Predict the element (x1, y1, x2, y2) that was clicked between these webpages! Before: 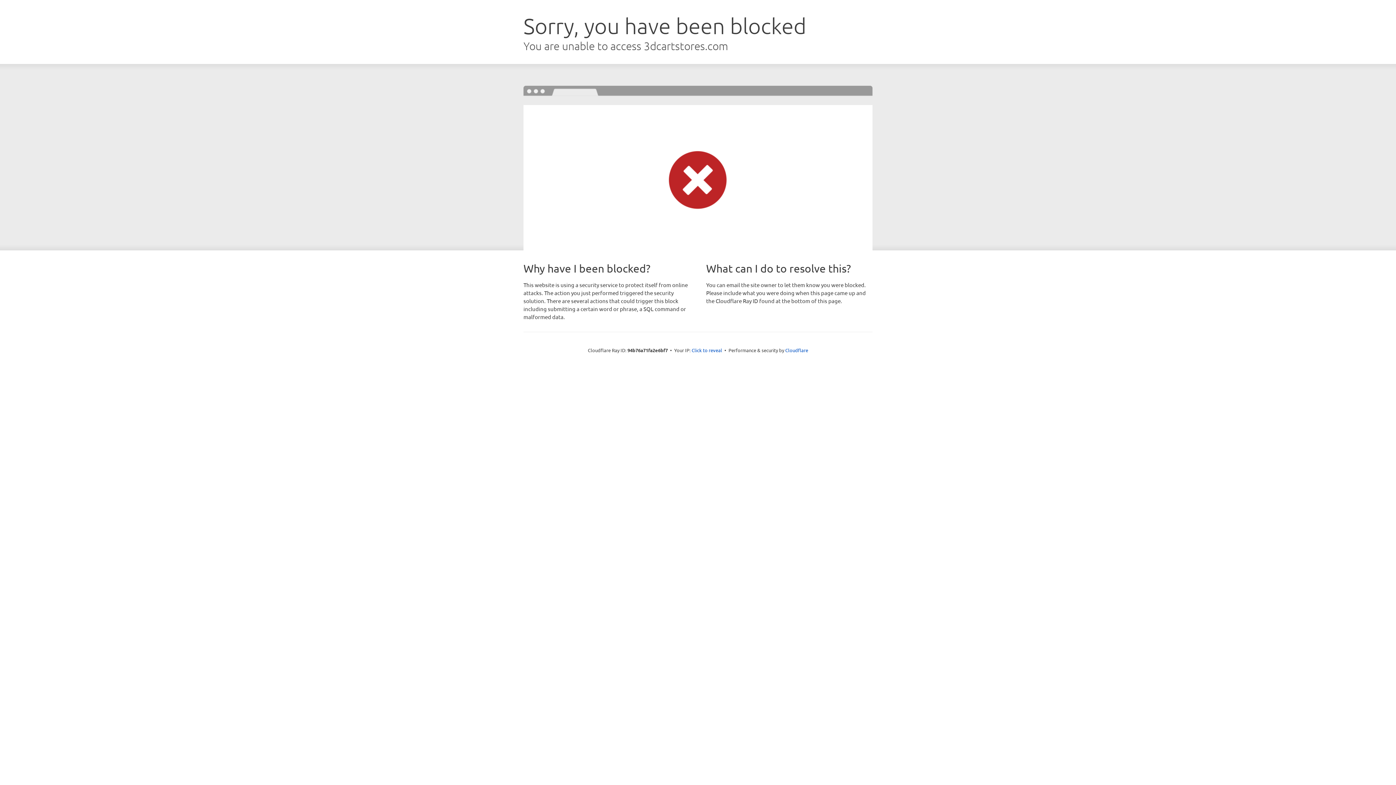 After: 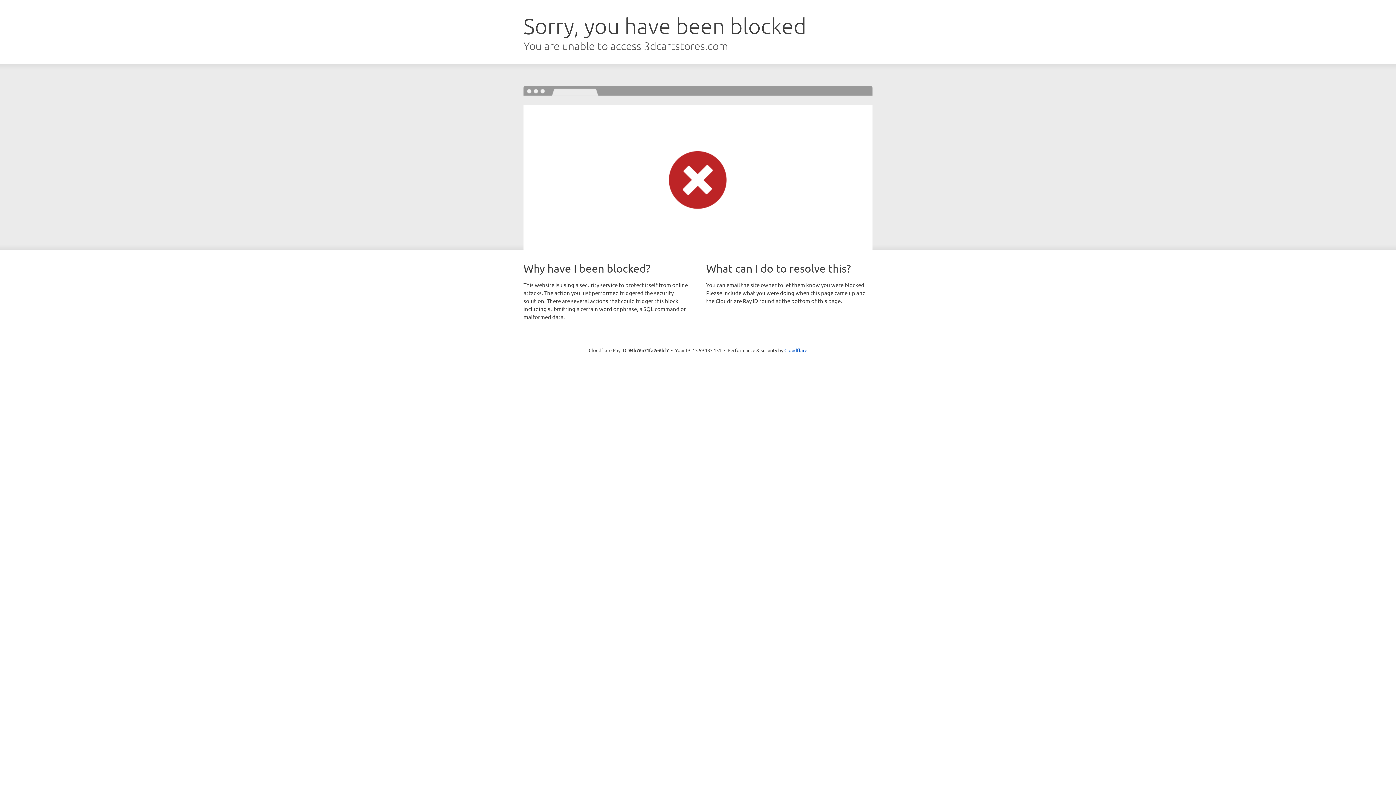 Action: label: Click to reveal bbox: (691, 346, 722, 353)